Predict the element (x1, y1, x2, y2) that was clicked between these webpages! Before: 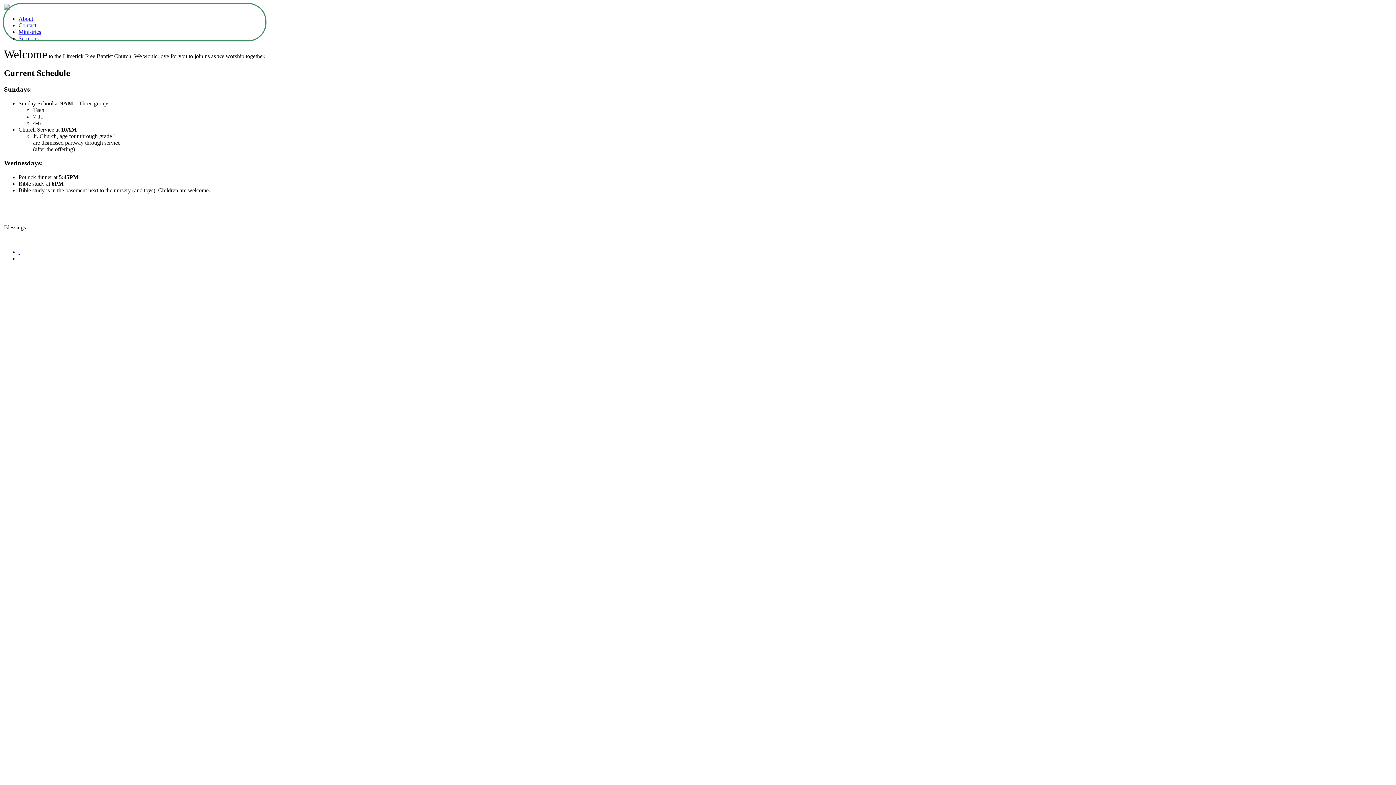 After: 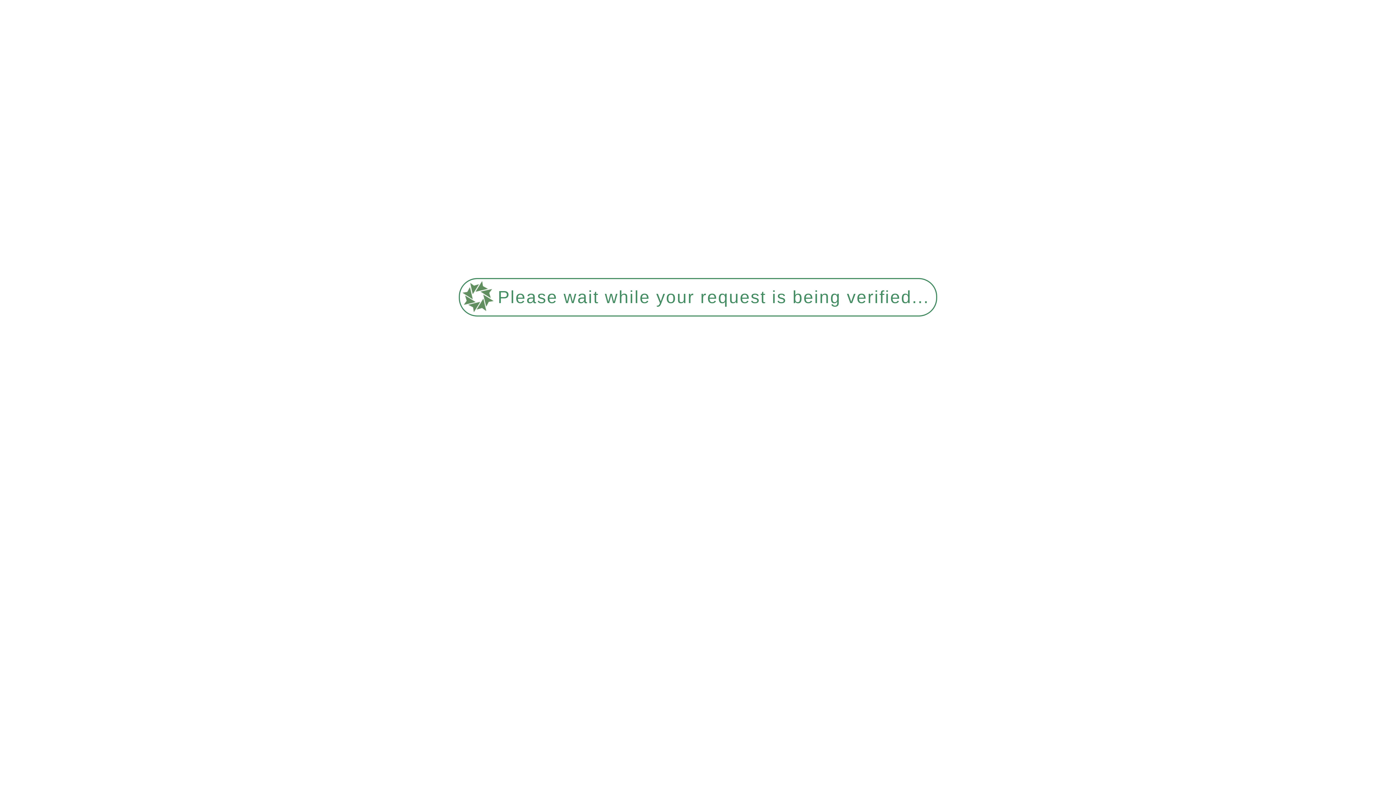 Action: bbox: (18, 255, 20, 261) label:  